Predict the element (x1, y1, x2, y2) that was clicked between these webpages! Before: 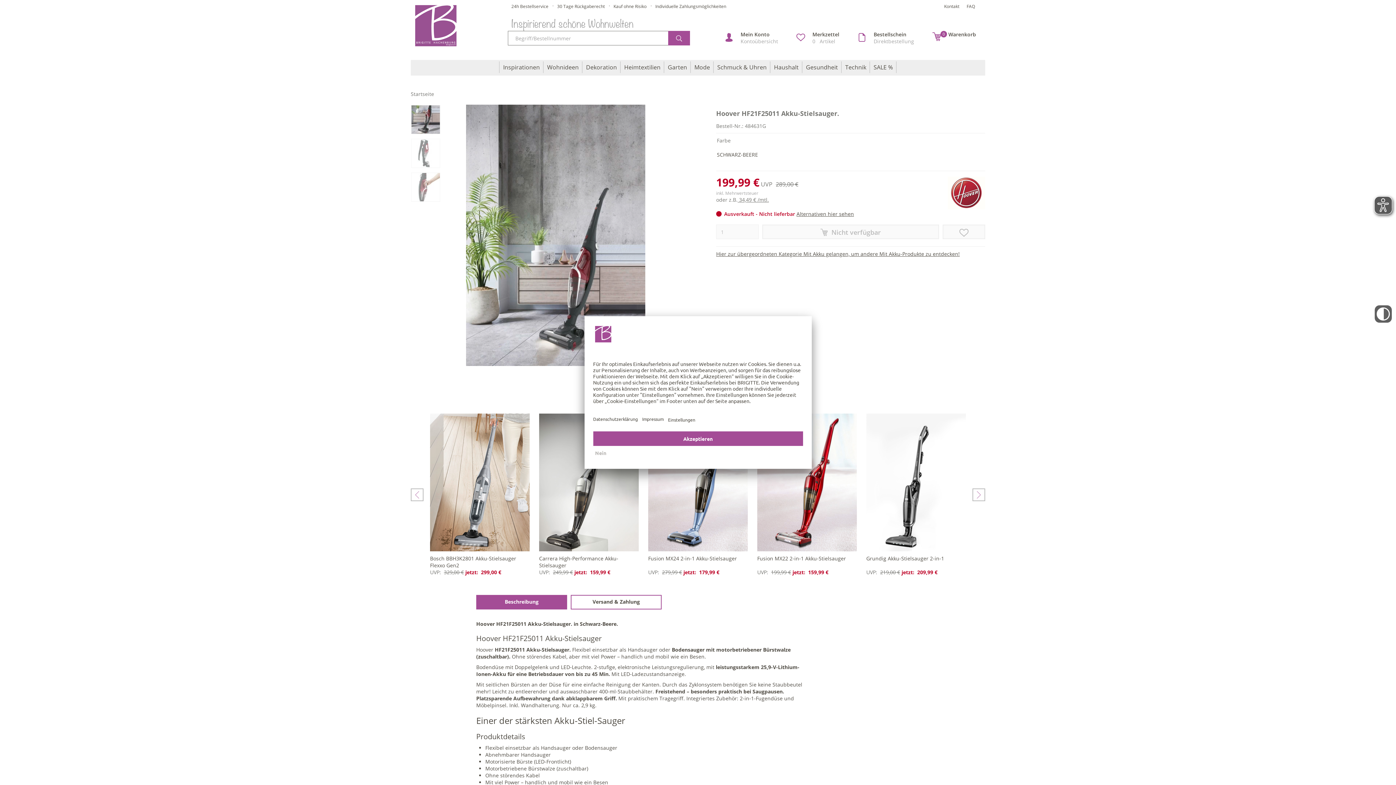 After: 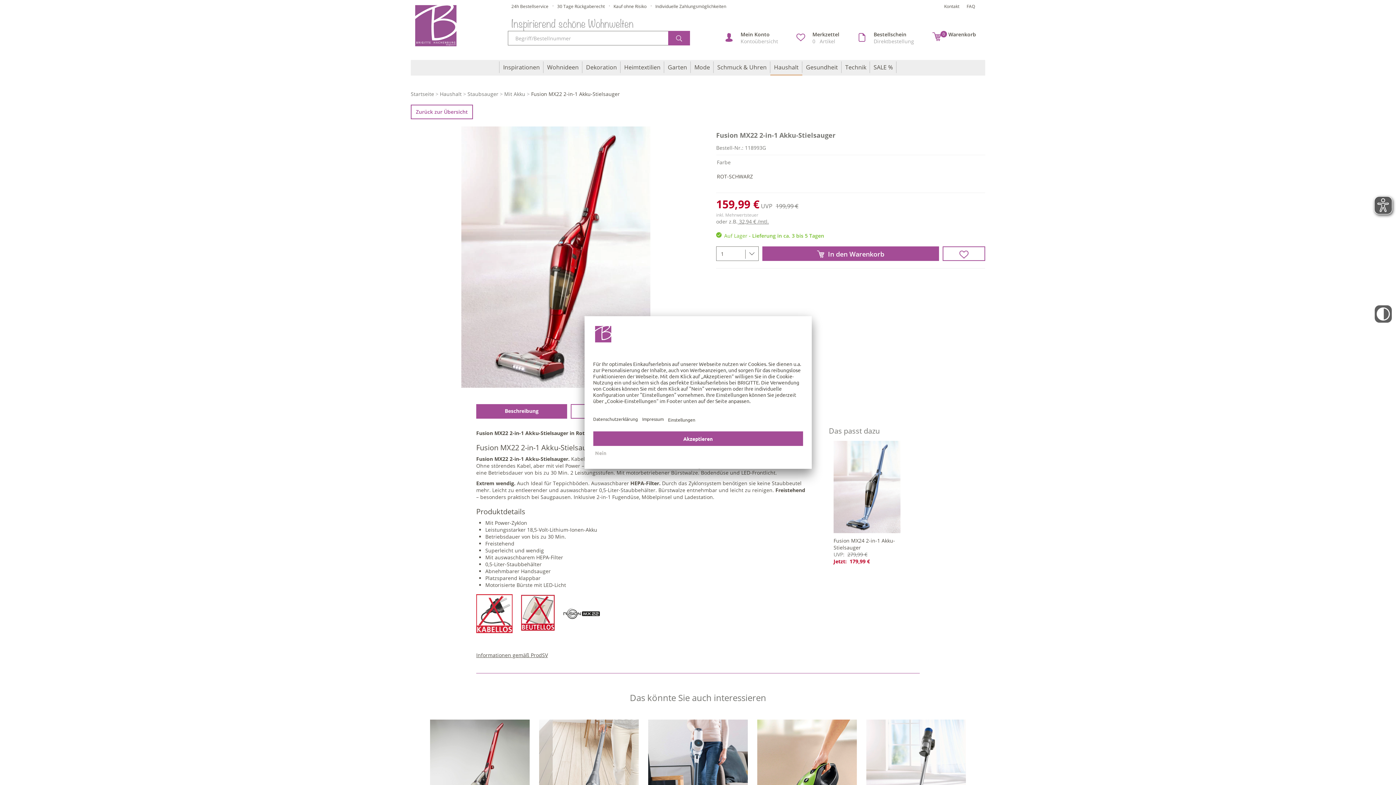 Action: bbox: (754, 411, 859, 578) label: Fusion MX22 2-in-1 Akku-Stielsauger
UVP:  199,99 € jetzt:  159,99 €